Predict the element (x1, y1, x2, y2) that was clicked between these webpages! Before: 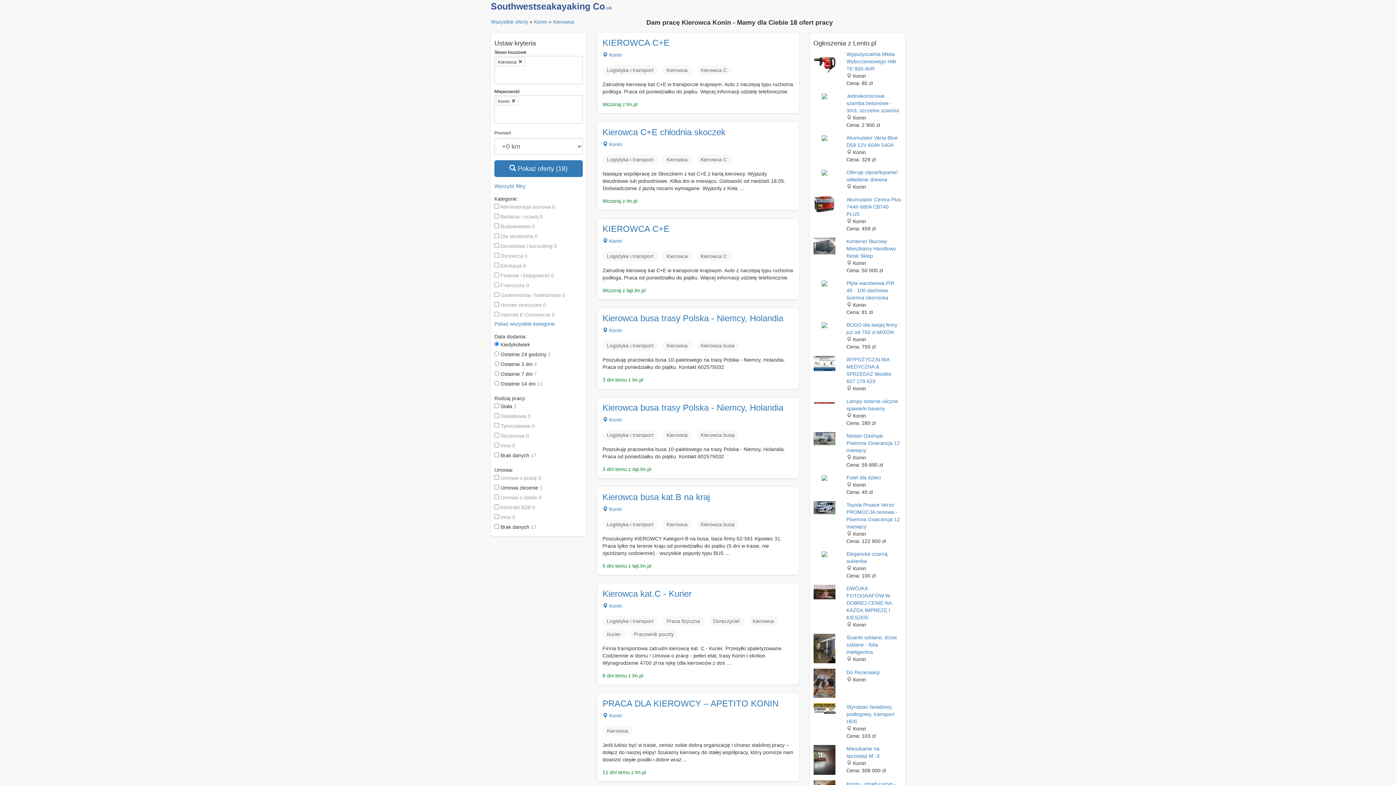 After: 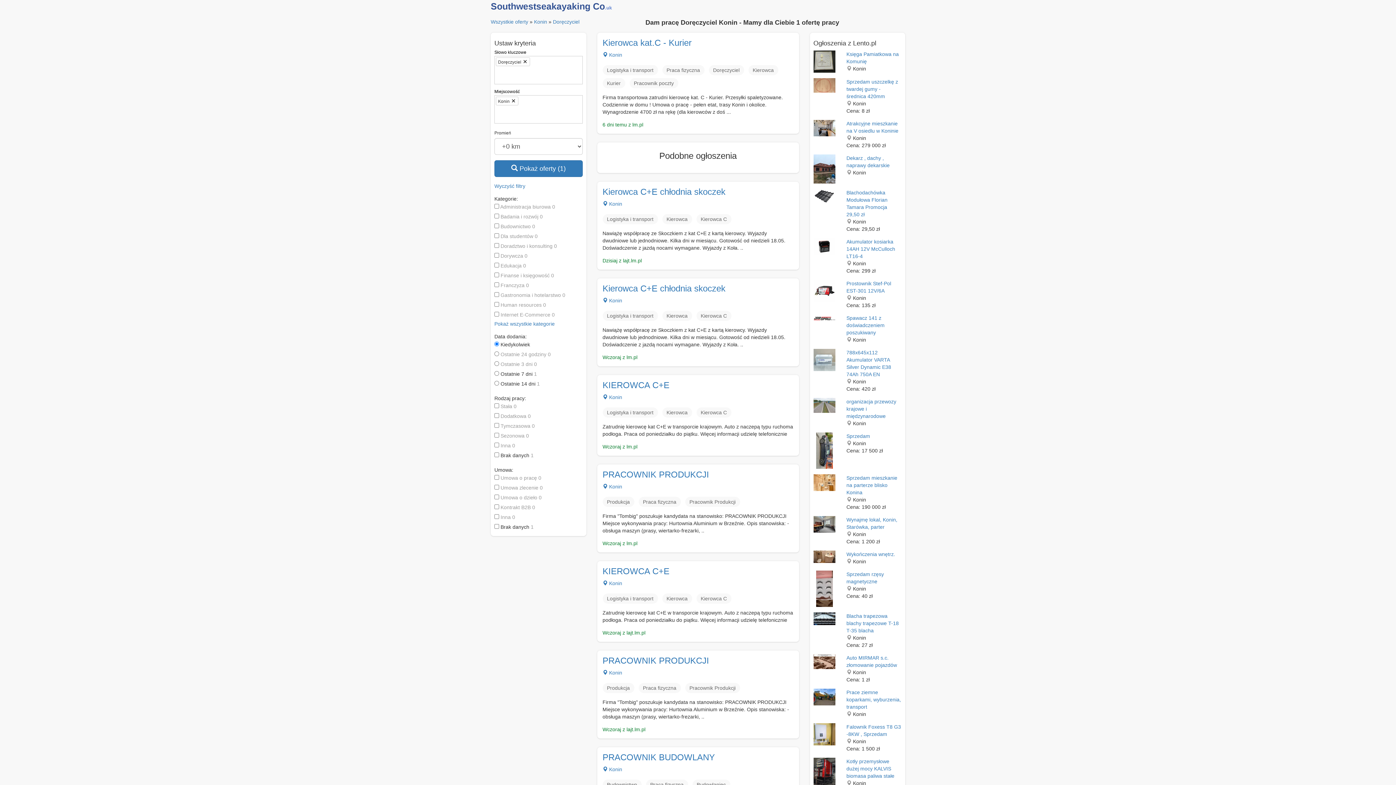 Action: label: Doręczyciel bbox: (708, 616, 744, 626)